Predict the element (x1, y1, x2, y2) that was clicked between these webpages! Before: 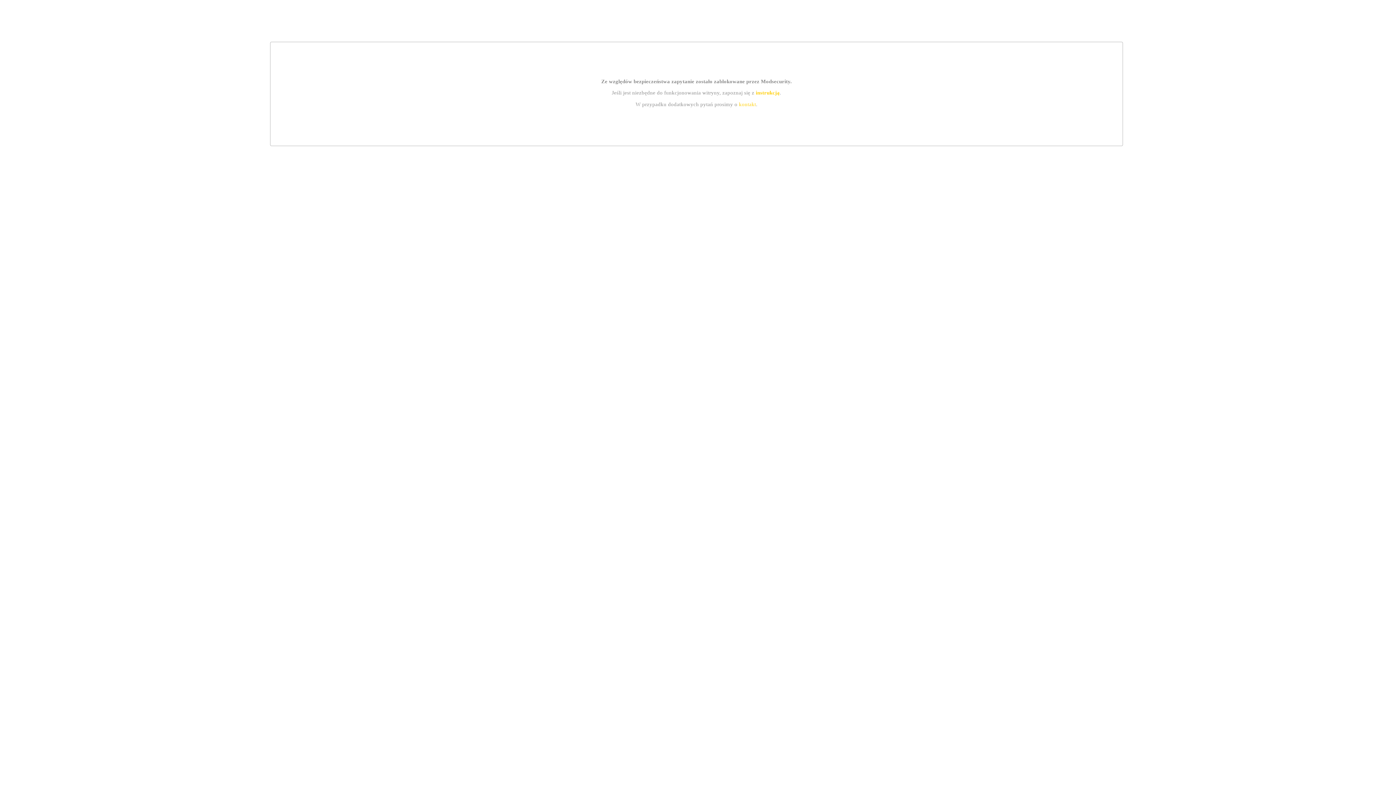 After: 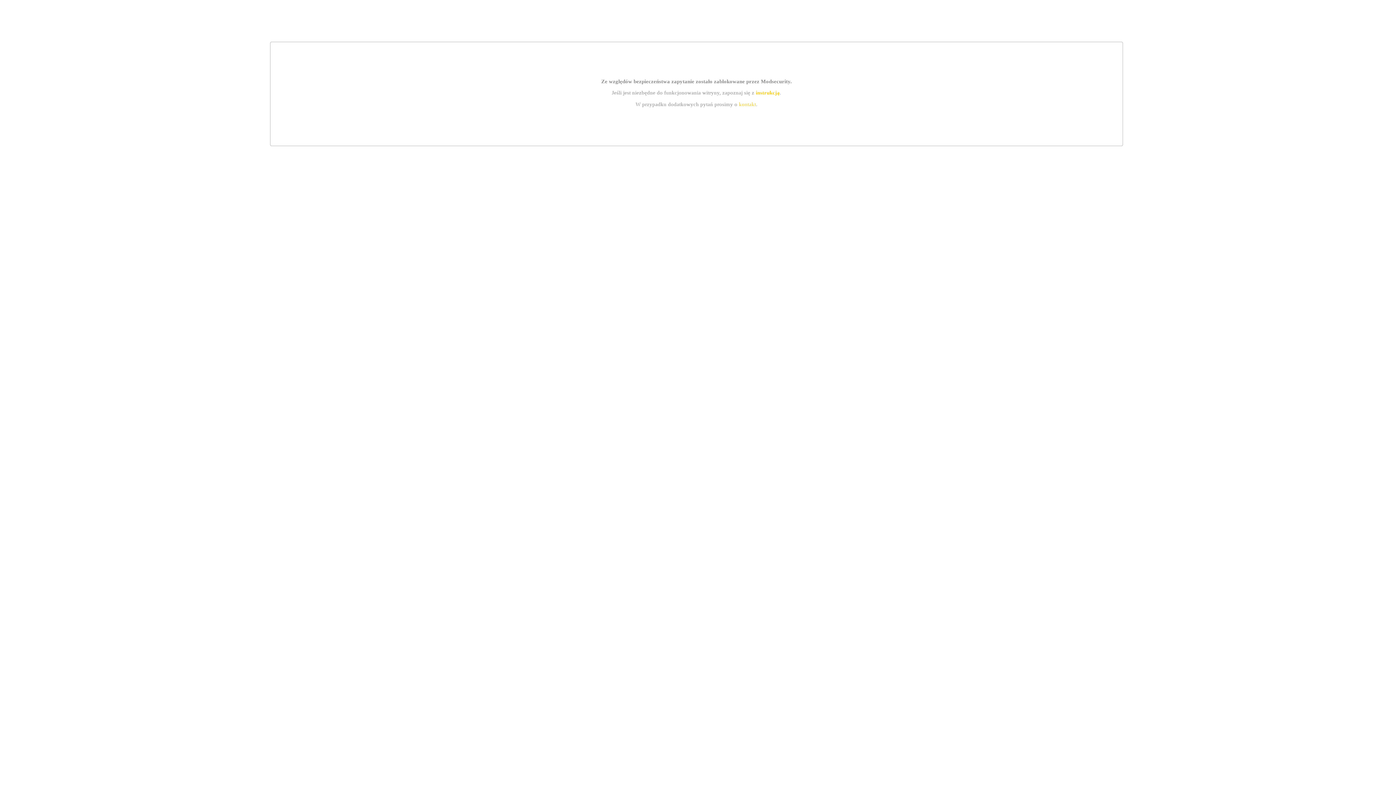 Action: bbox: (755, 89, 779, 95) label: instrukcją